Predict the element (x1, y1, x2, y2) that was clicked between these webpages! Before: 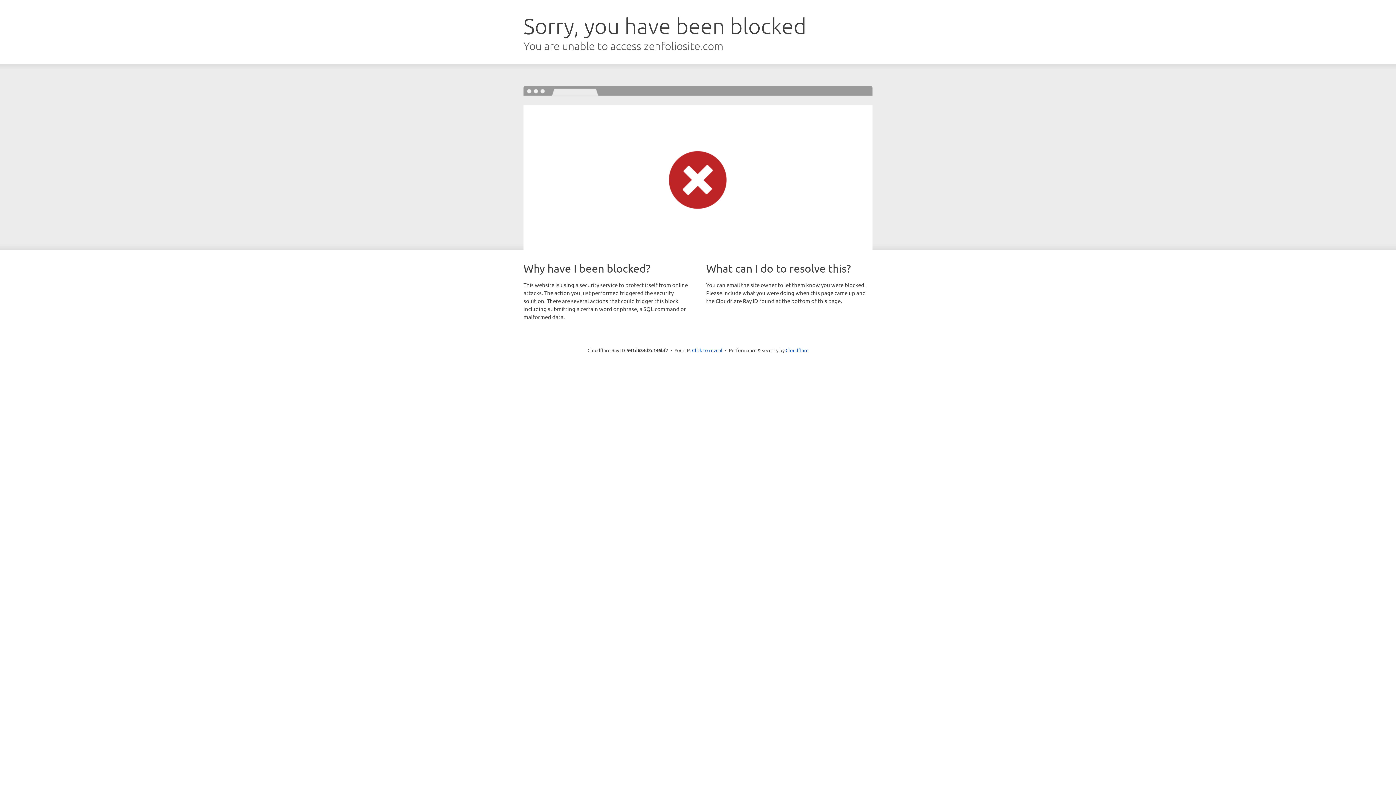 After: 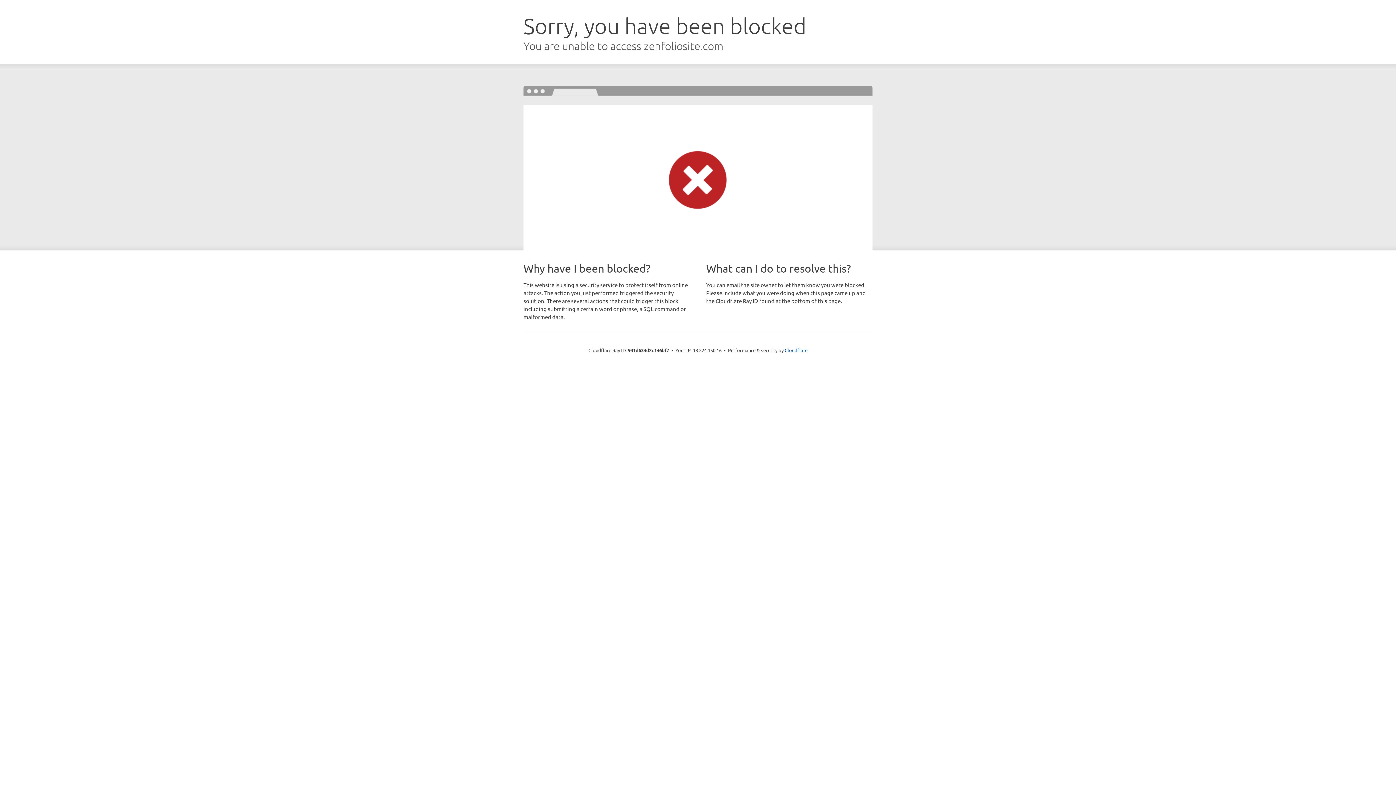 Action: label: Click to reveal bbox: (692, 346, 722, 353)